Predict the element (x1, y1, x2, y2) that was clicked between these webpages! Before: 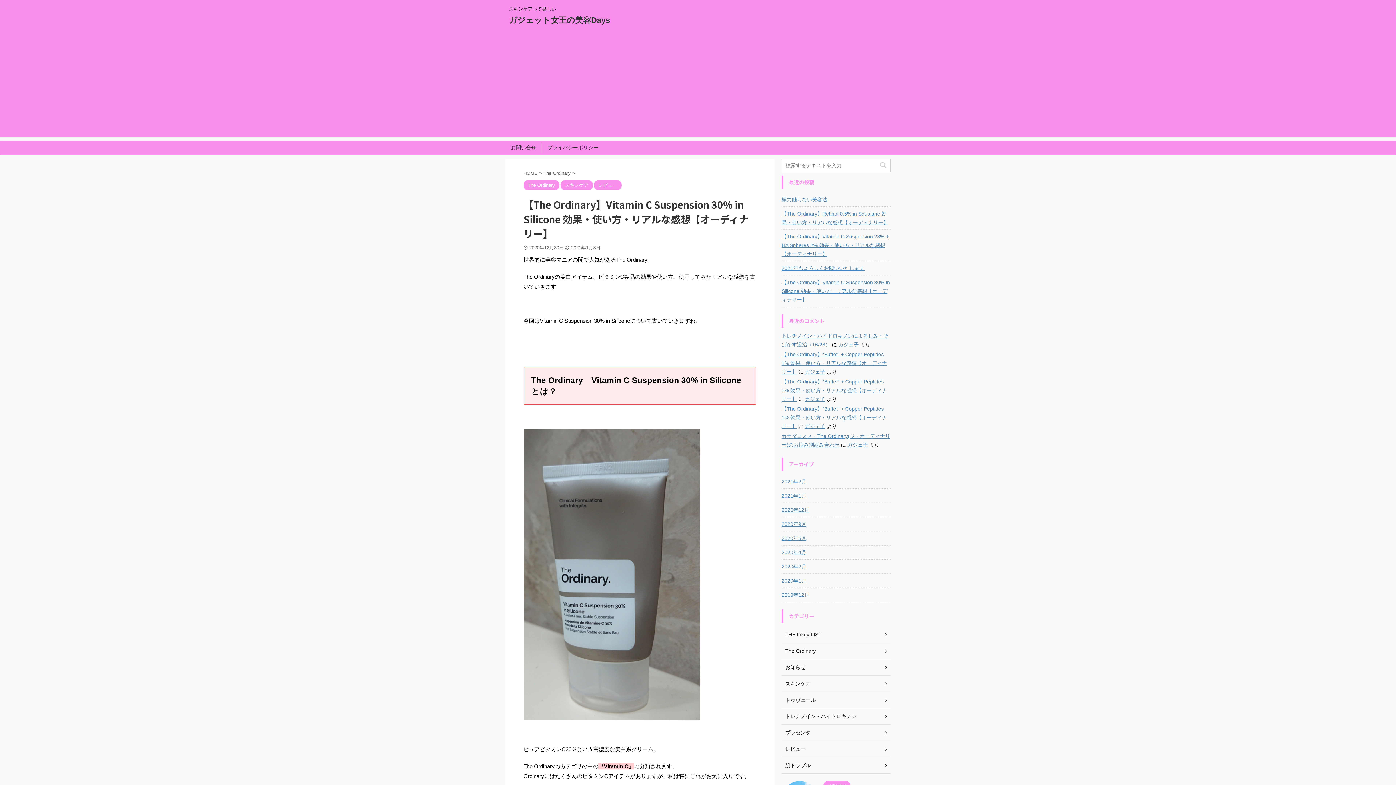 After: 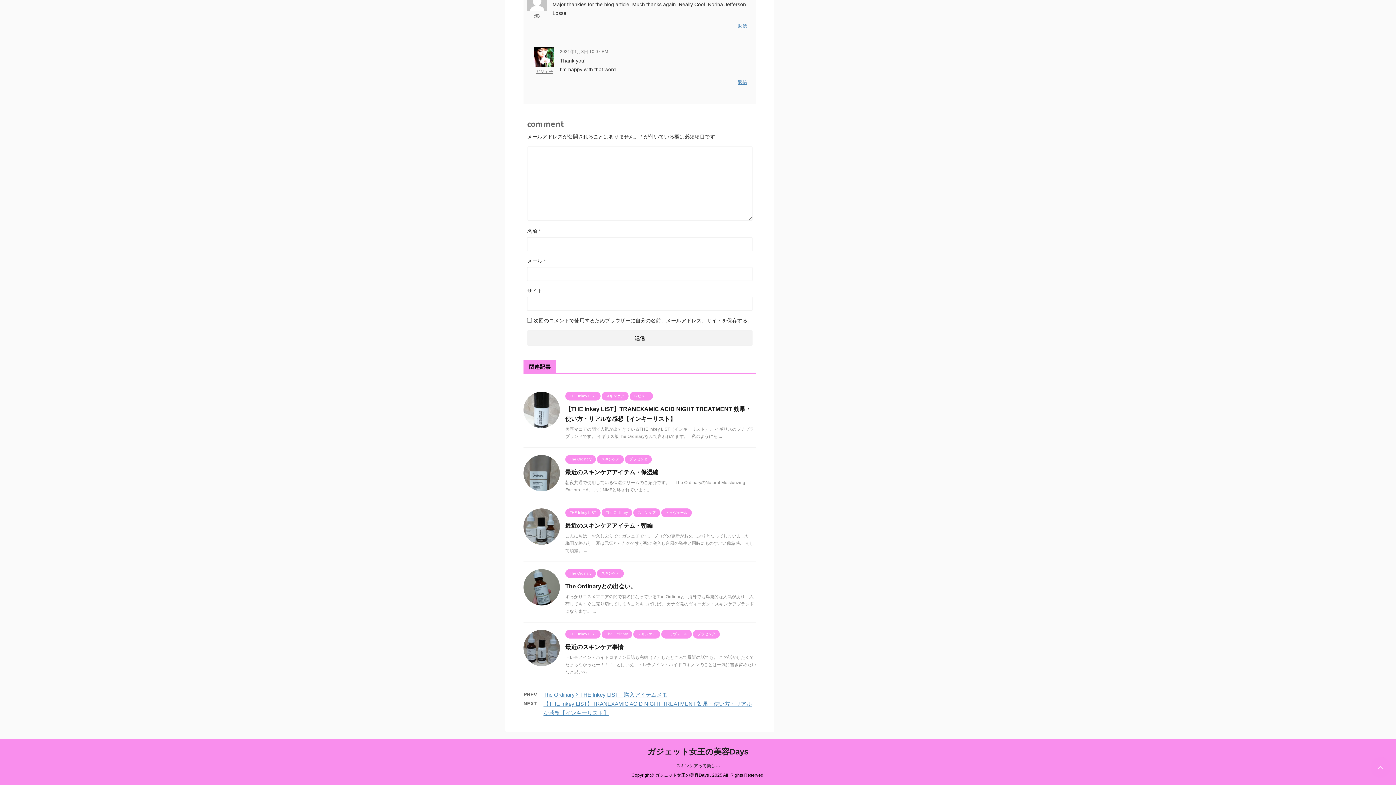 Action: label: 【The Ordinary】“Buffet” + Copper Peptides 1% 効果・使い方・リアルな感想【オーディナリー】 bbox: (781, 406, 887, 429)